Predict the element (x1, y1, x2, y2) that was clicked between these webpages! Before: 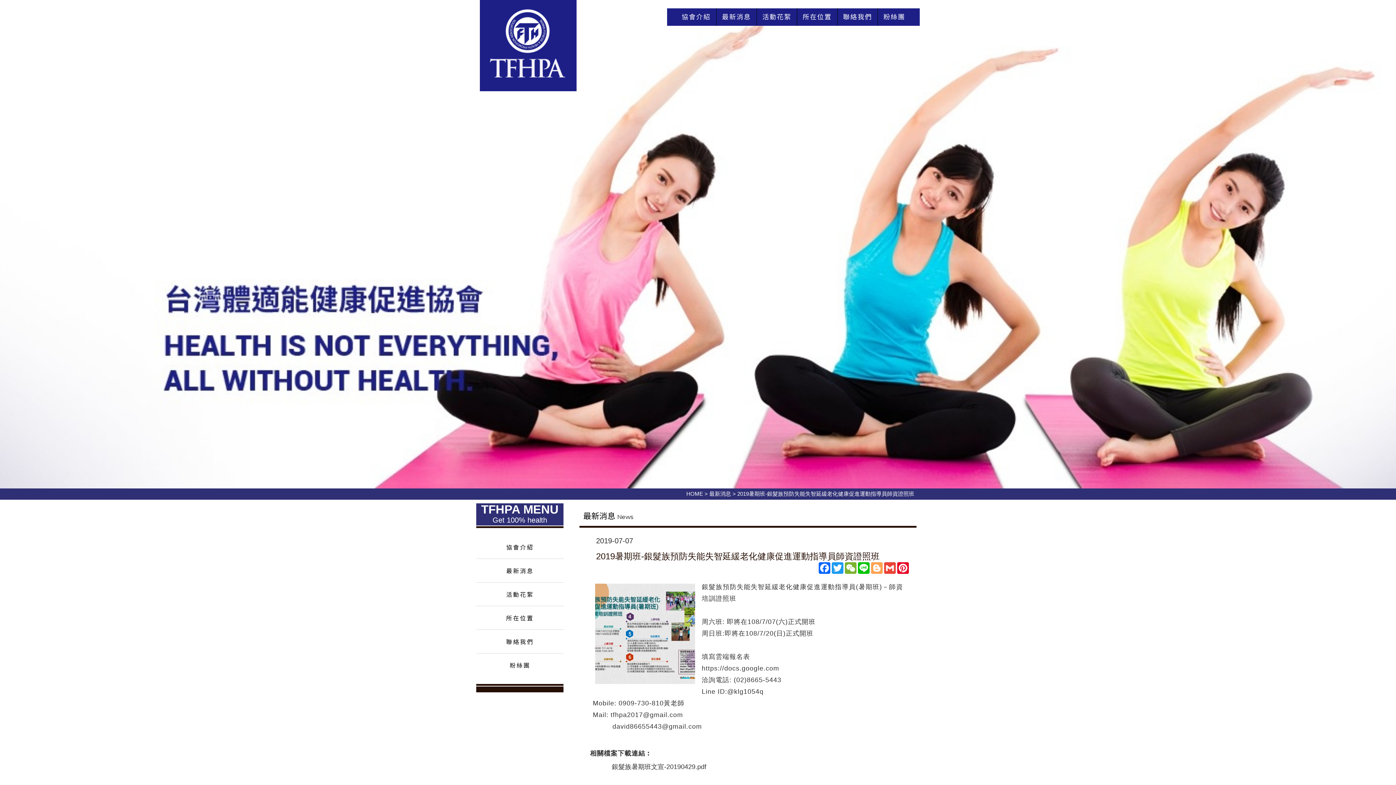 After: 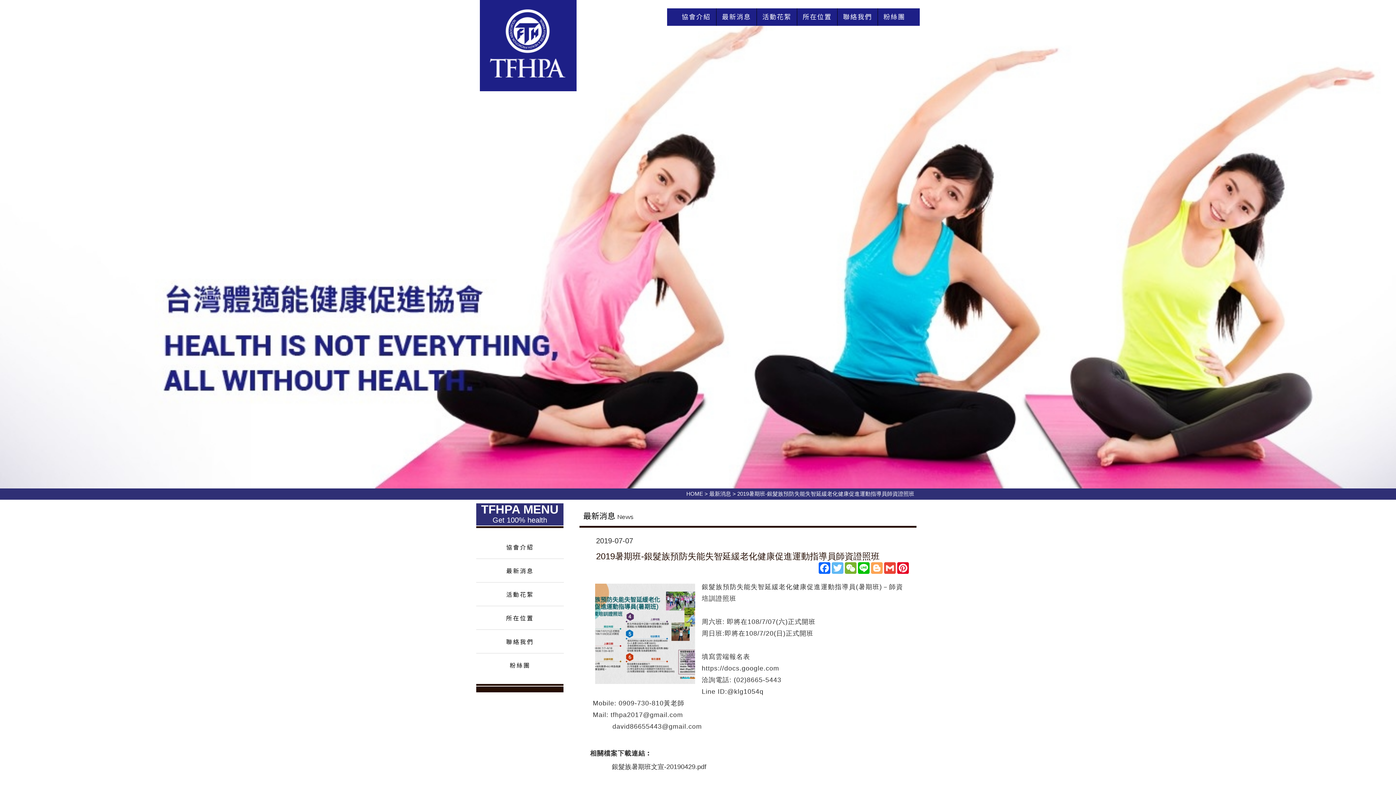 Action: bbox: (831, 562, 844, 574) label: Twitter